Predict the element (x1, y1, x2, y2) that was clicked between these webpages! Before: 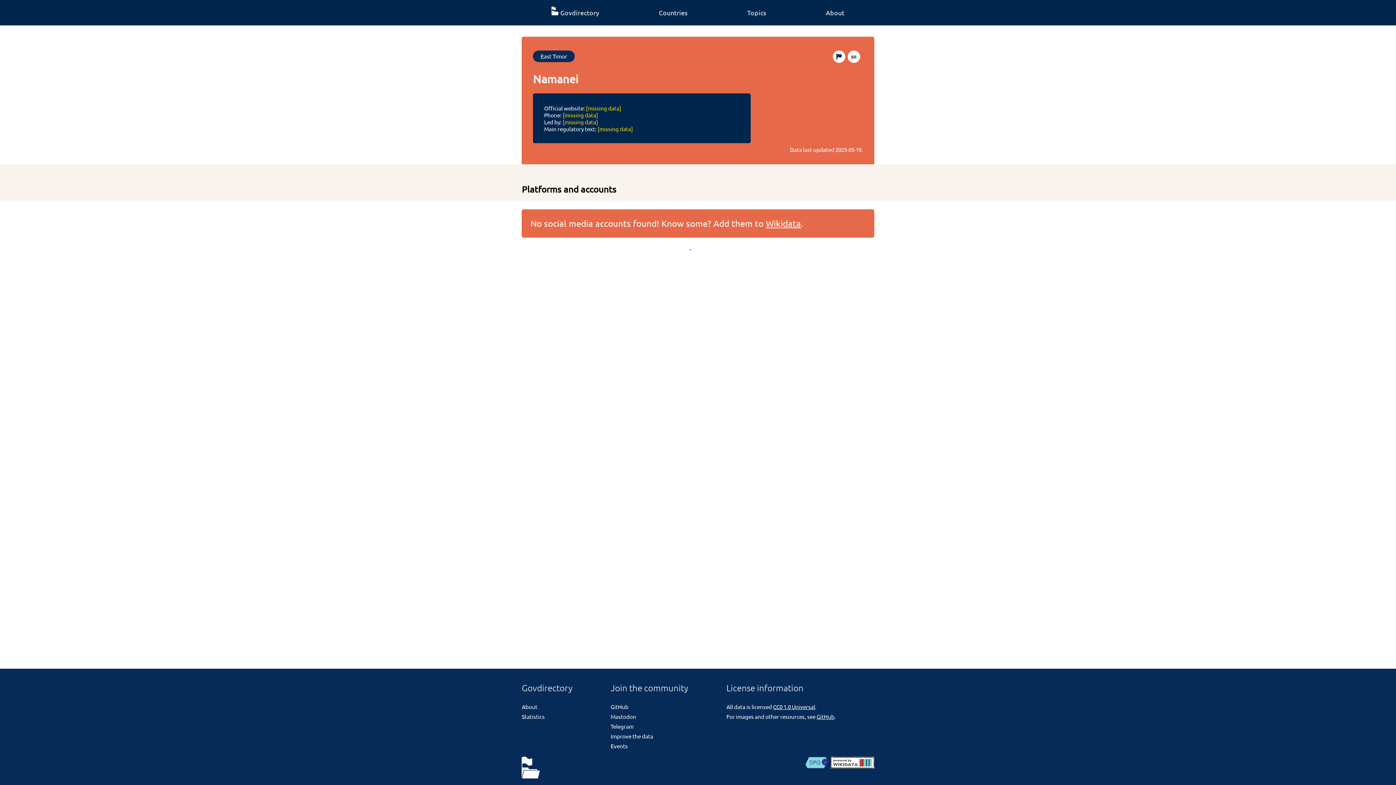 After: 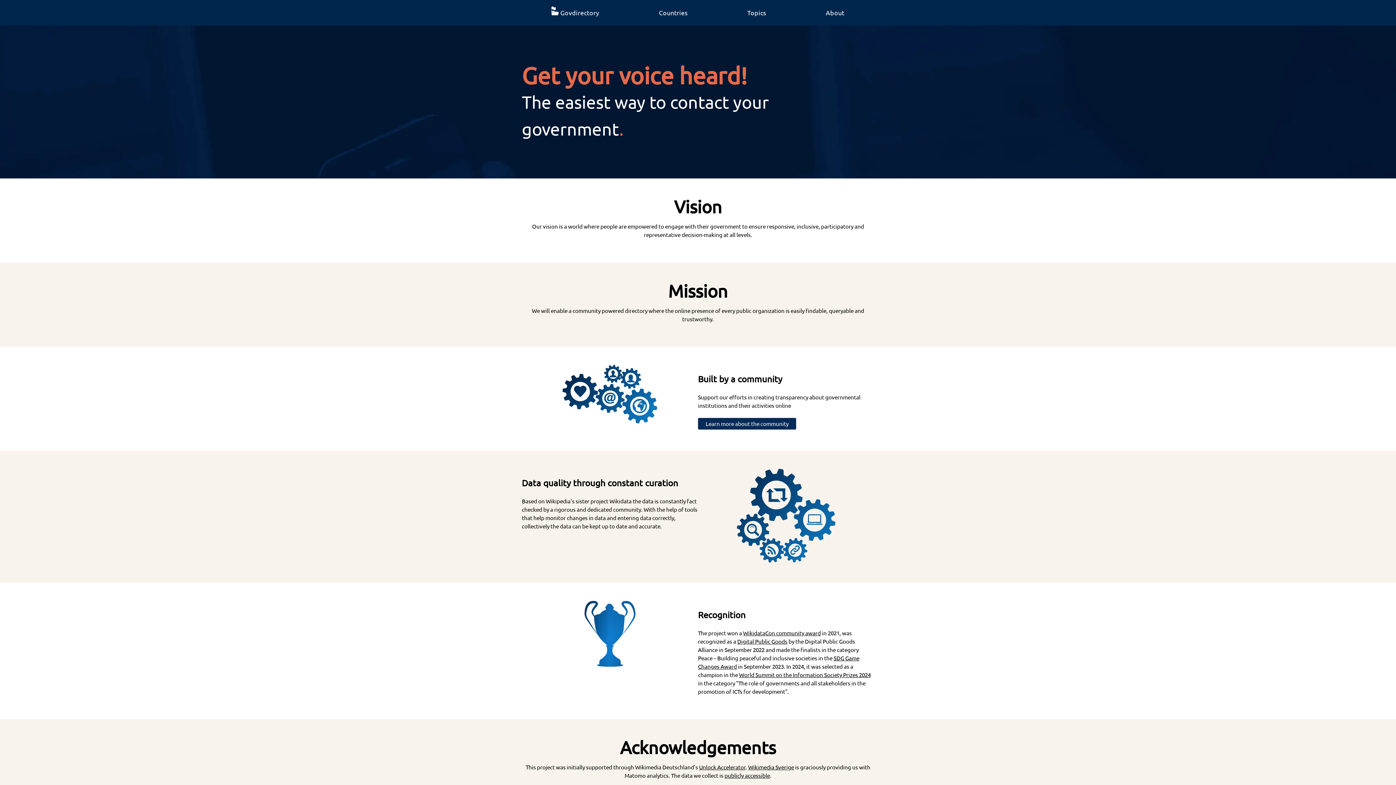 Action: bbox: (818, 0, 851, 25) label: About